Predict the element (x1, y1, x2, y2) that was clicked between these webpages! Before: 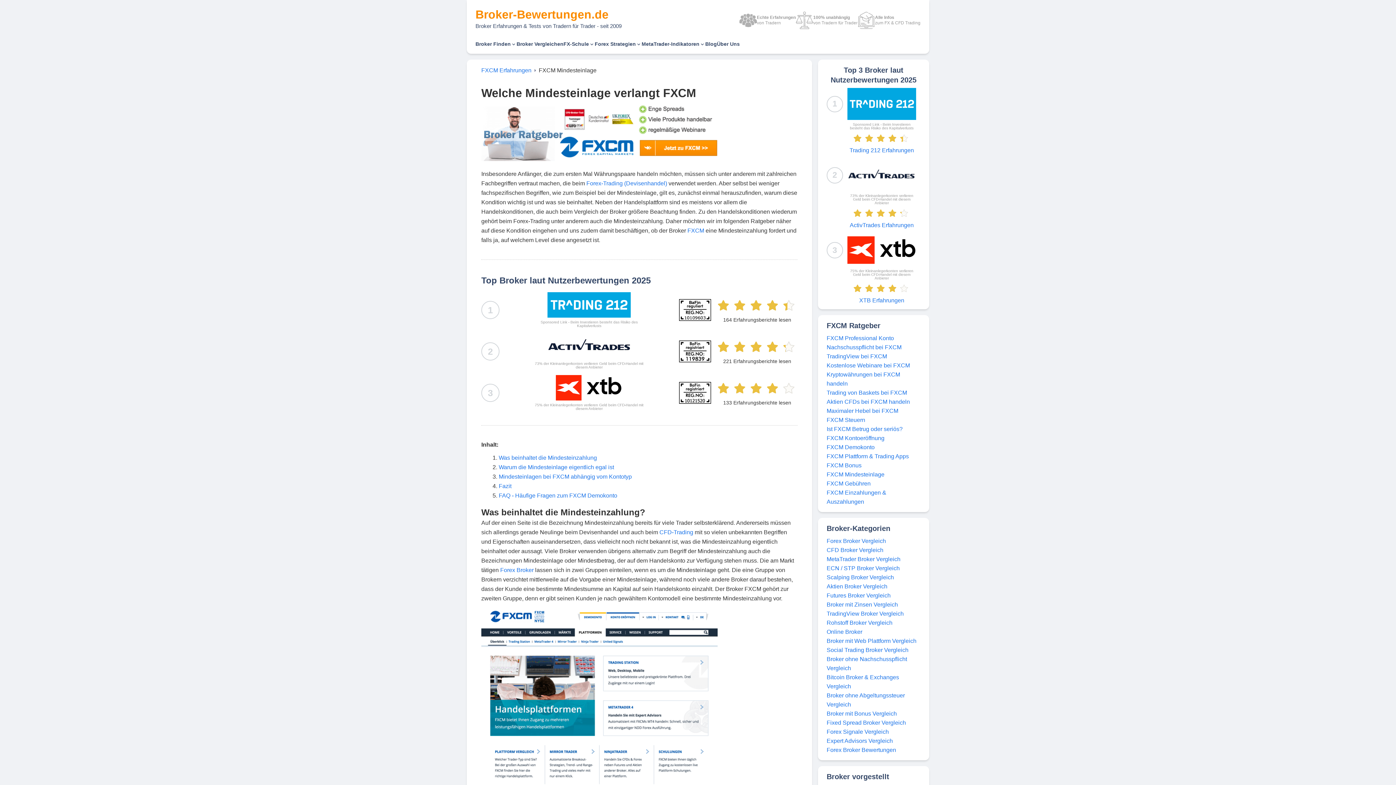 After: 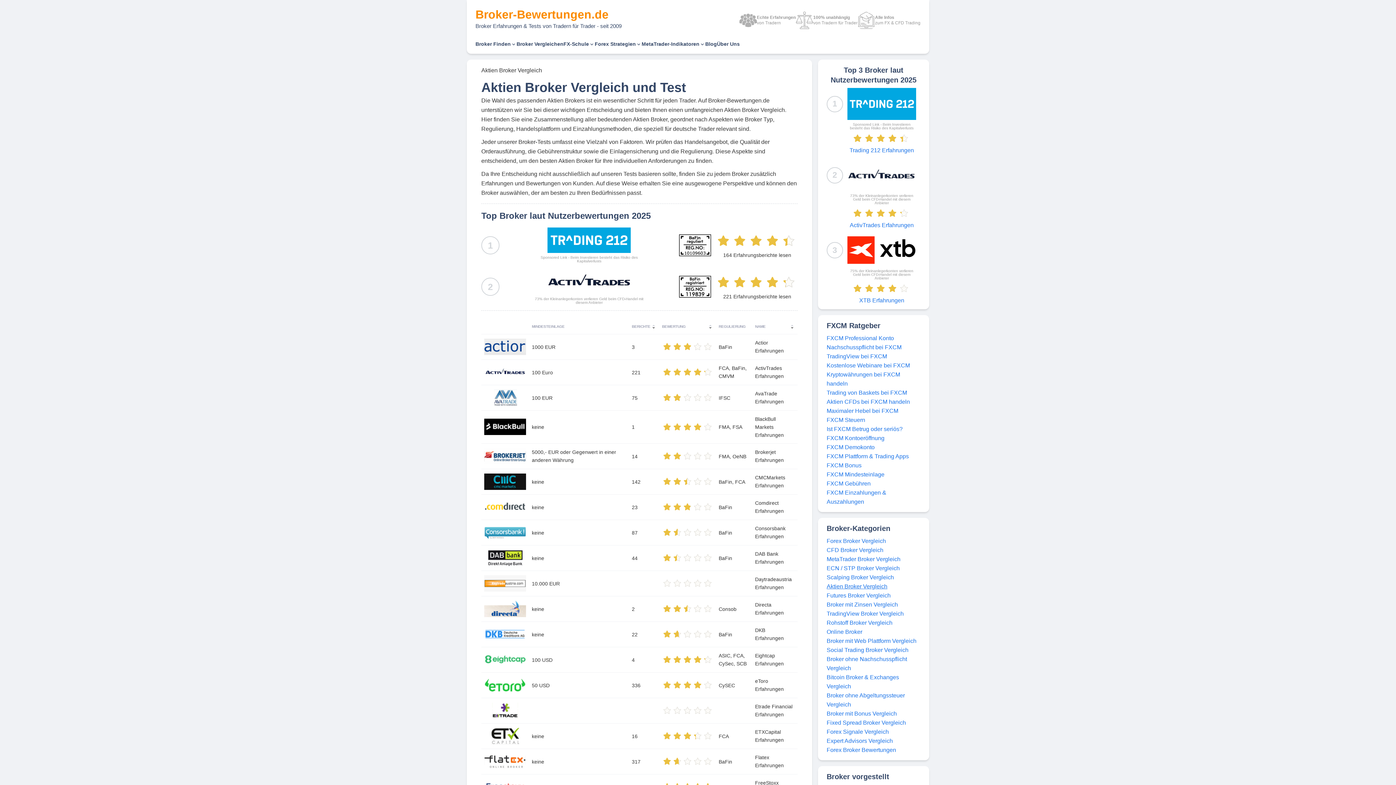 Action: bbox: (826, 583, 887, 589) label: Aktien Broker Vergleich